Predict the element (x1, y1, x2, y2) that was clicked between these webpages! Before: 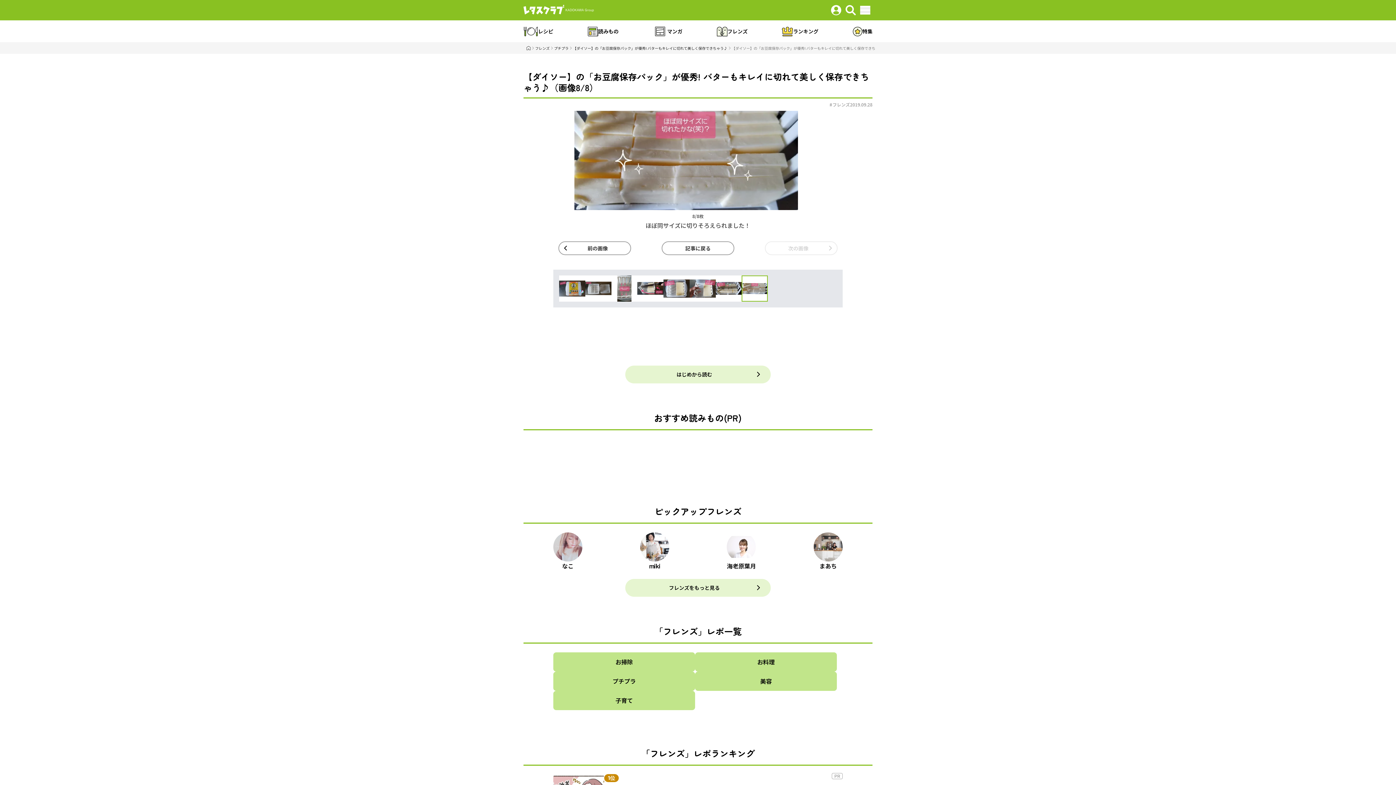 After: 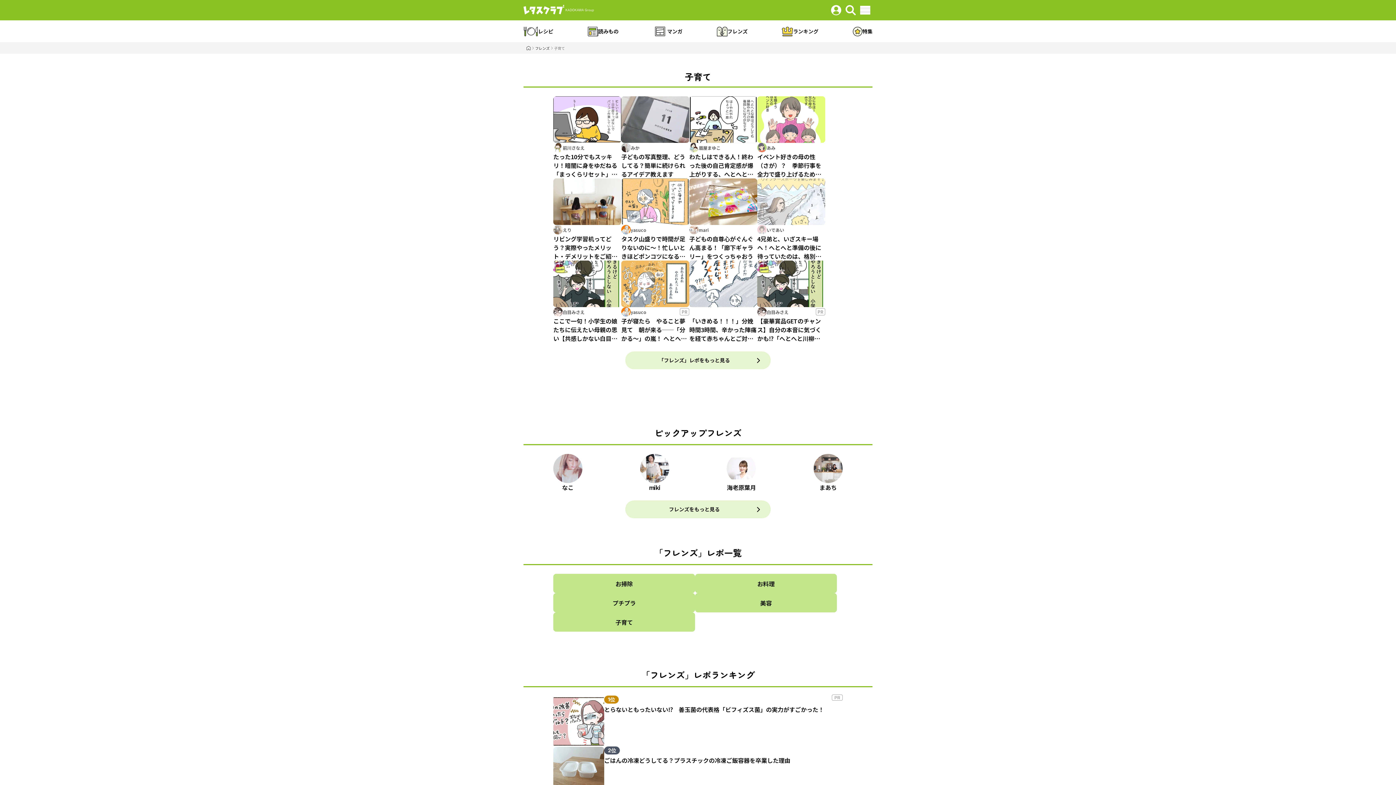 Action: label: 子育て bbox: (553, 691, 695, 710)